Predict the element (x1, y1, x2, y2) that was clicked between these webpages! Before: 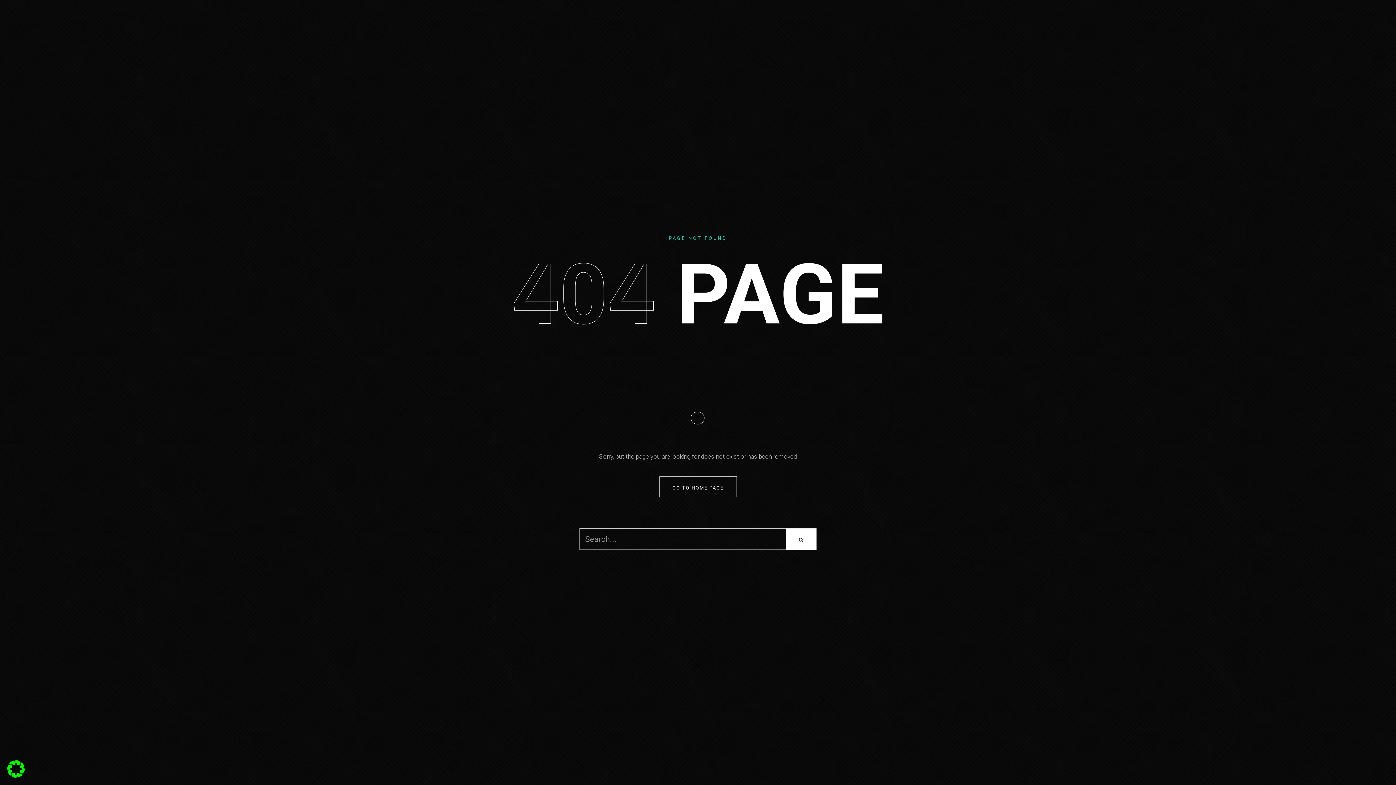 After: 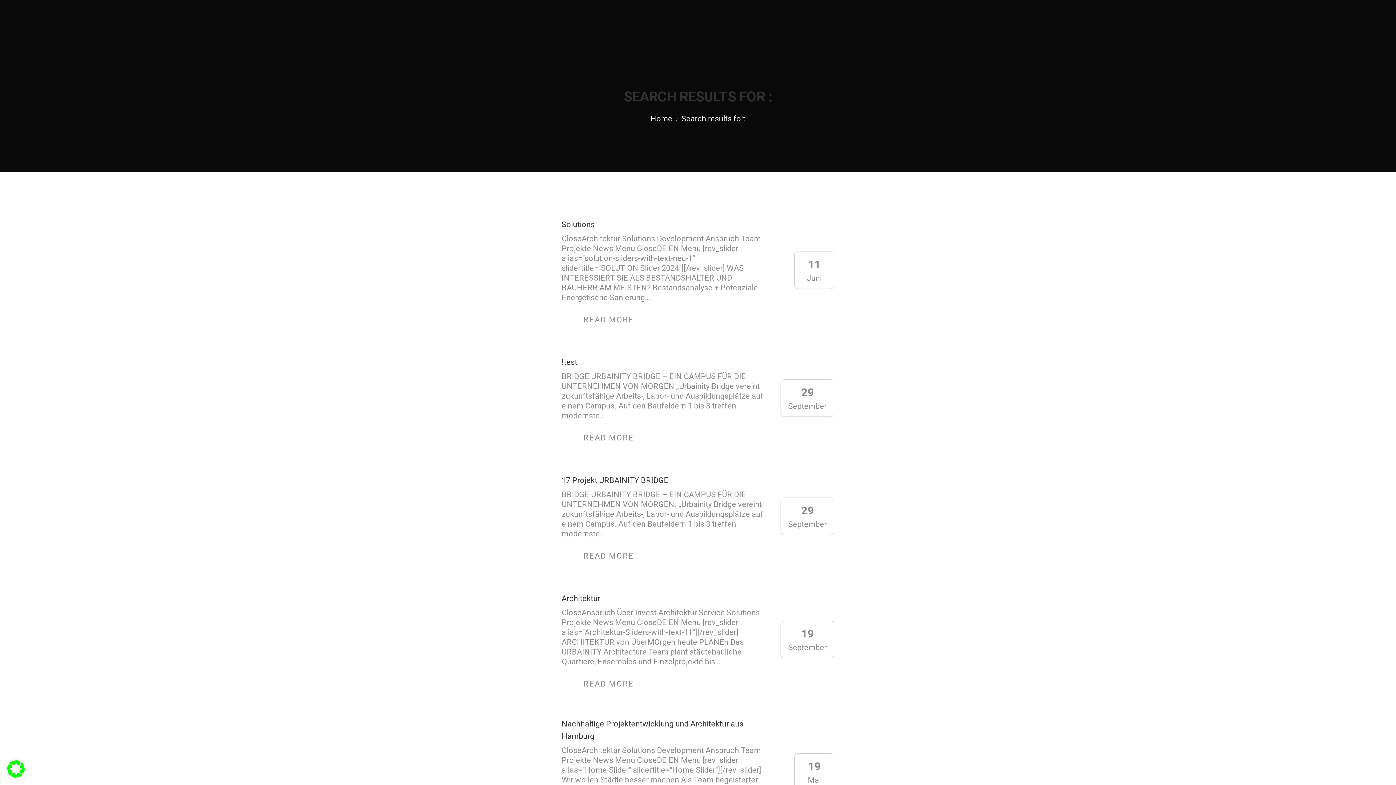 Action: bbox: (786, 528, 816, 550)